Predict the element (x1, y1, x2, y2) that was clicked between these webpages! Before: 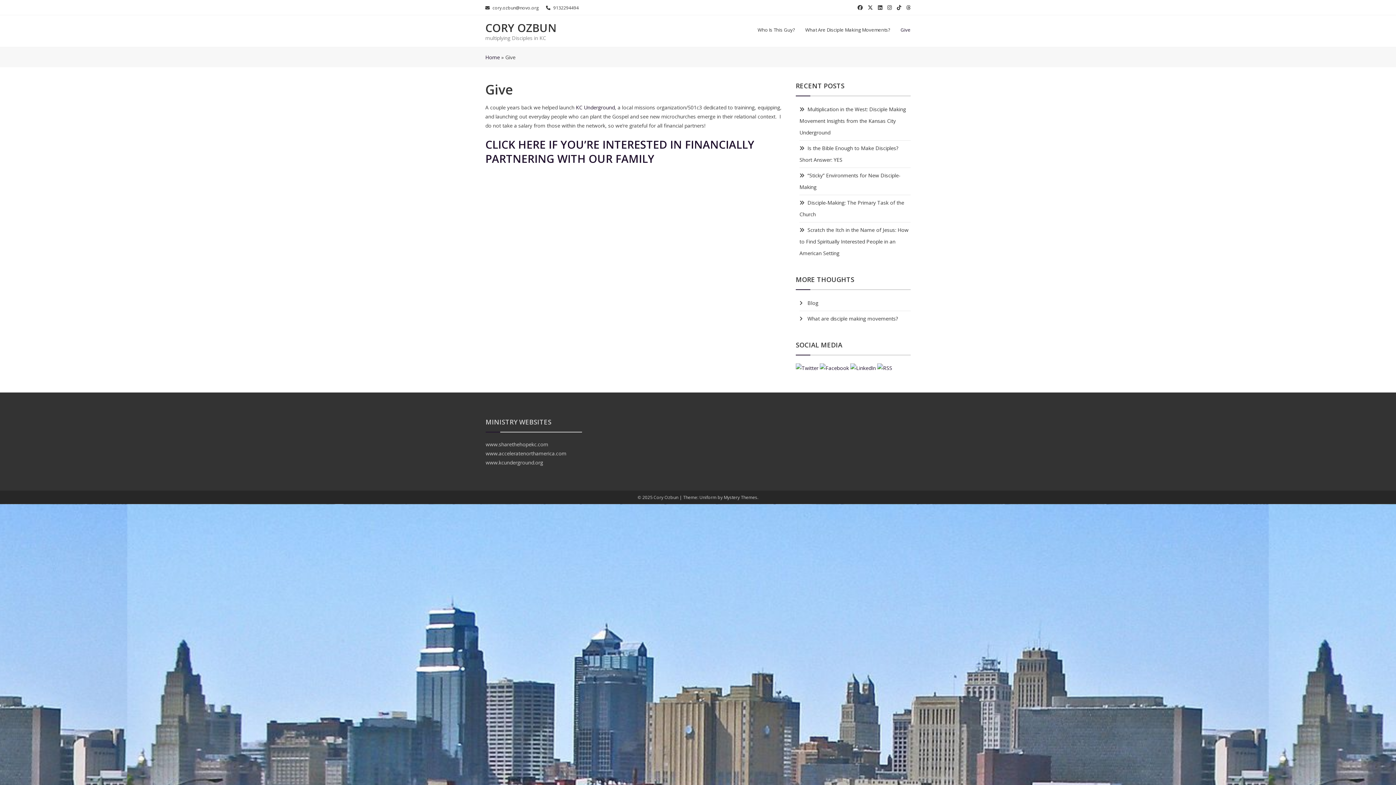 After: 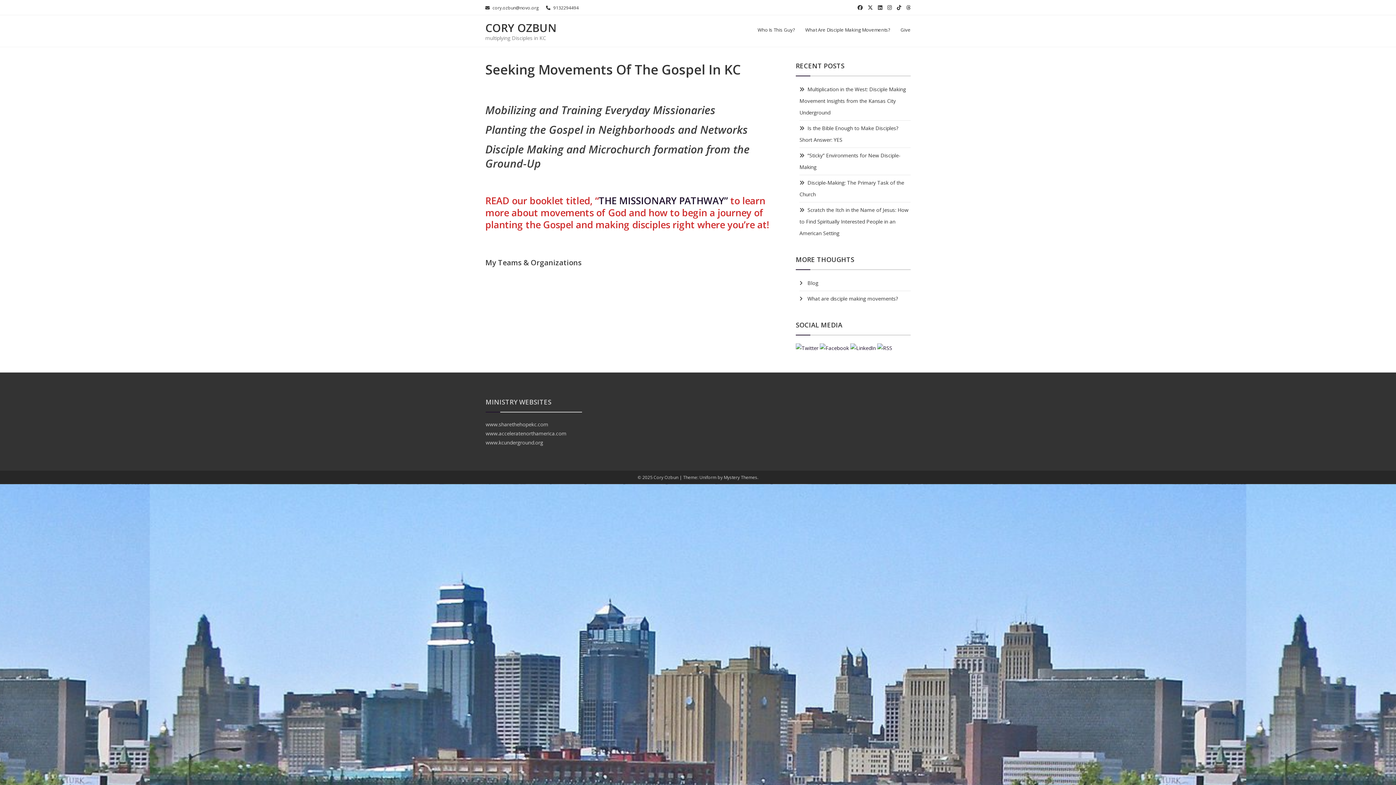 Action: bbox: (485, 53, 500, 60) label: Home